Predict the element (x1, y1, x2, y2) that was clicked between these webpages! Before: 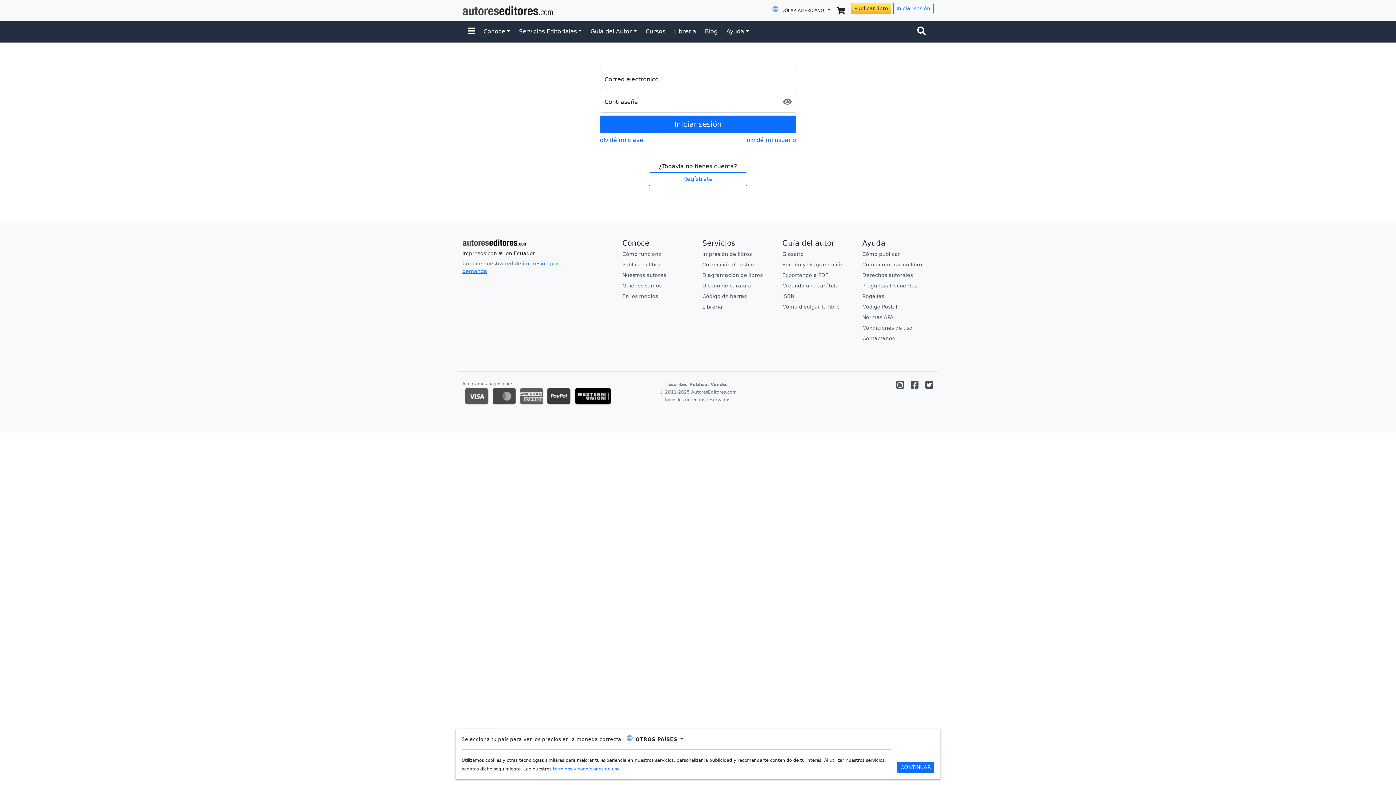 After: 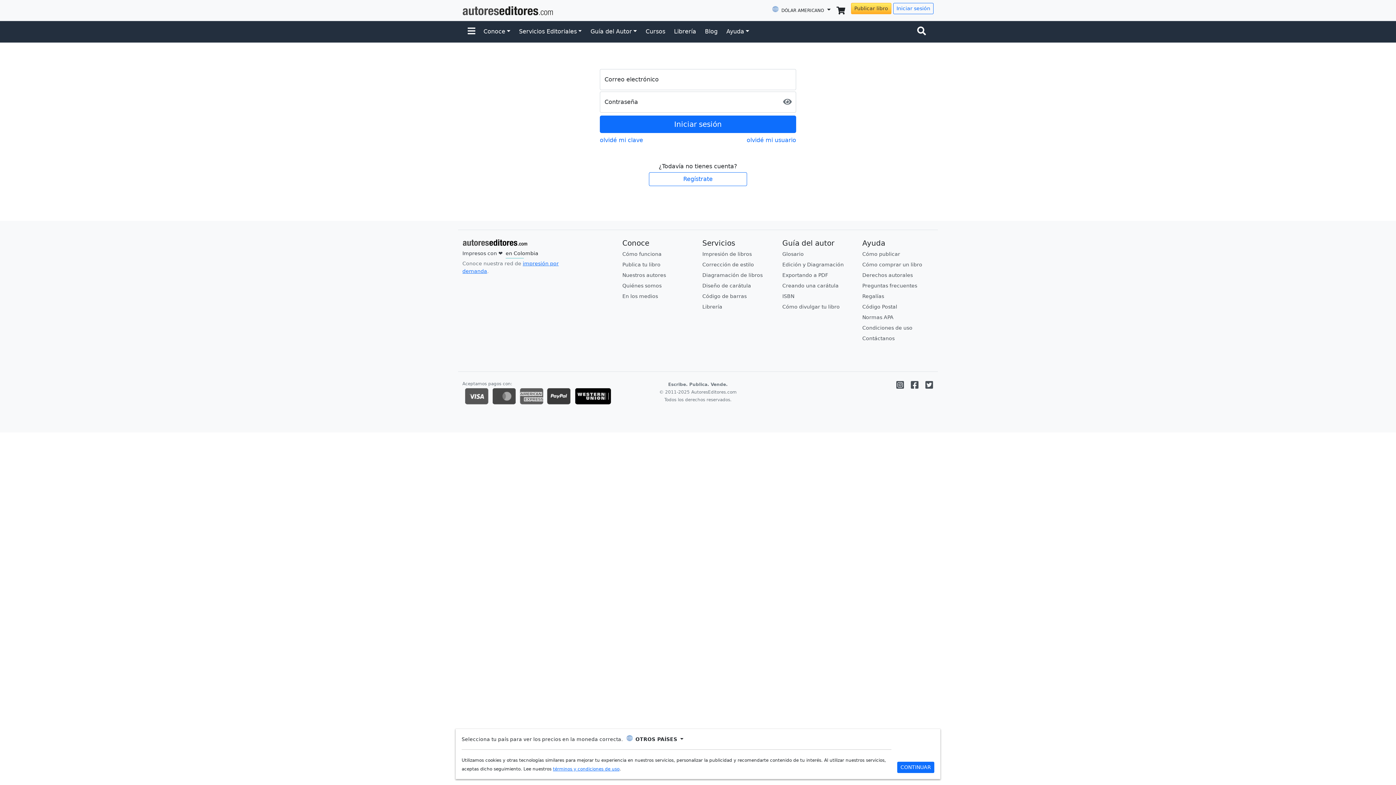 Action: bbox: (893, 2, 933, 14) label: Iniciar sesión